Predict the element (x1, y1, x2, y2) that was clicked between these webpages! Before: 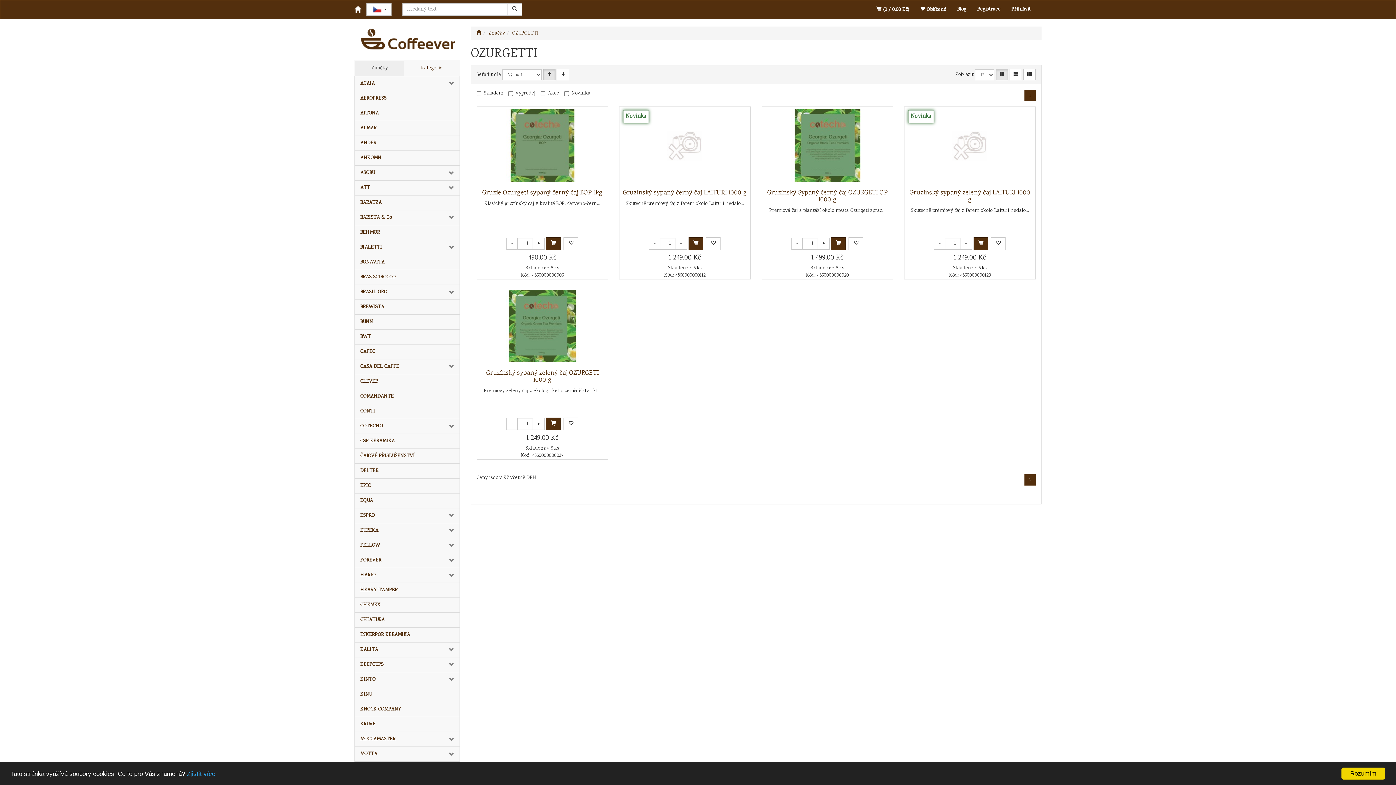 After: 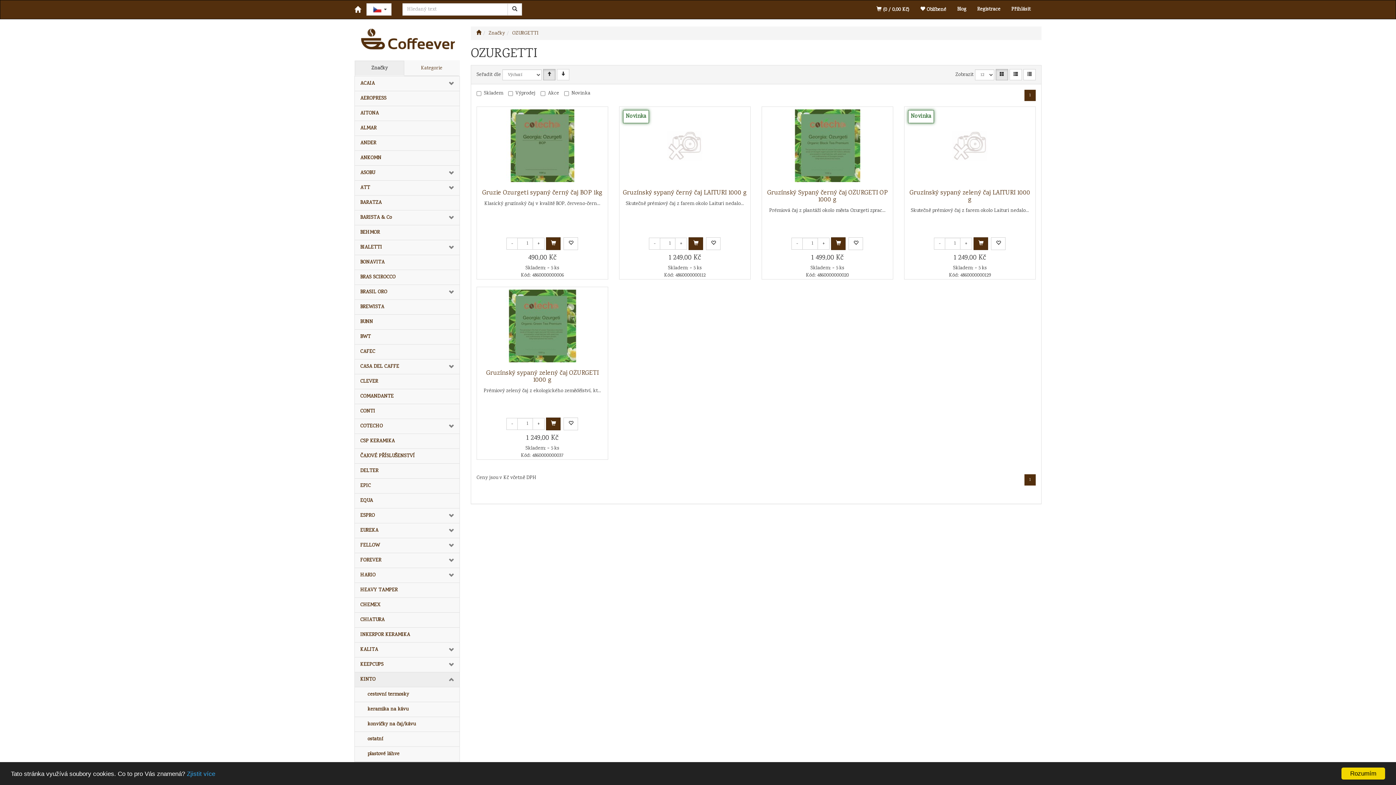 Action: bbox: (442, 672, 459, 687)